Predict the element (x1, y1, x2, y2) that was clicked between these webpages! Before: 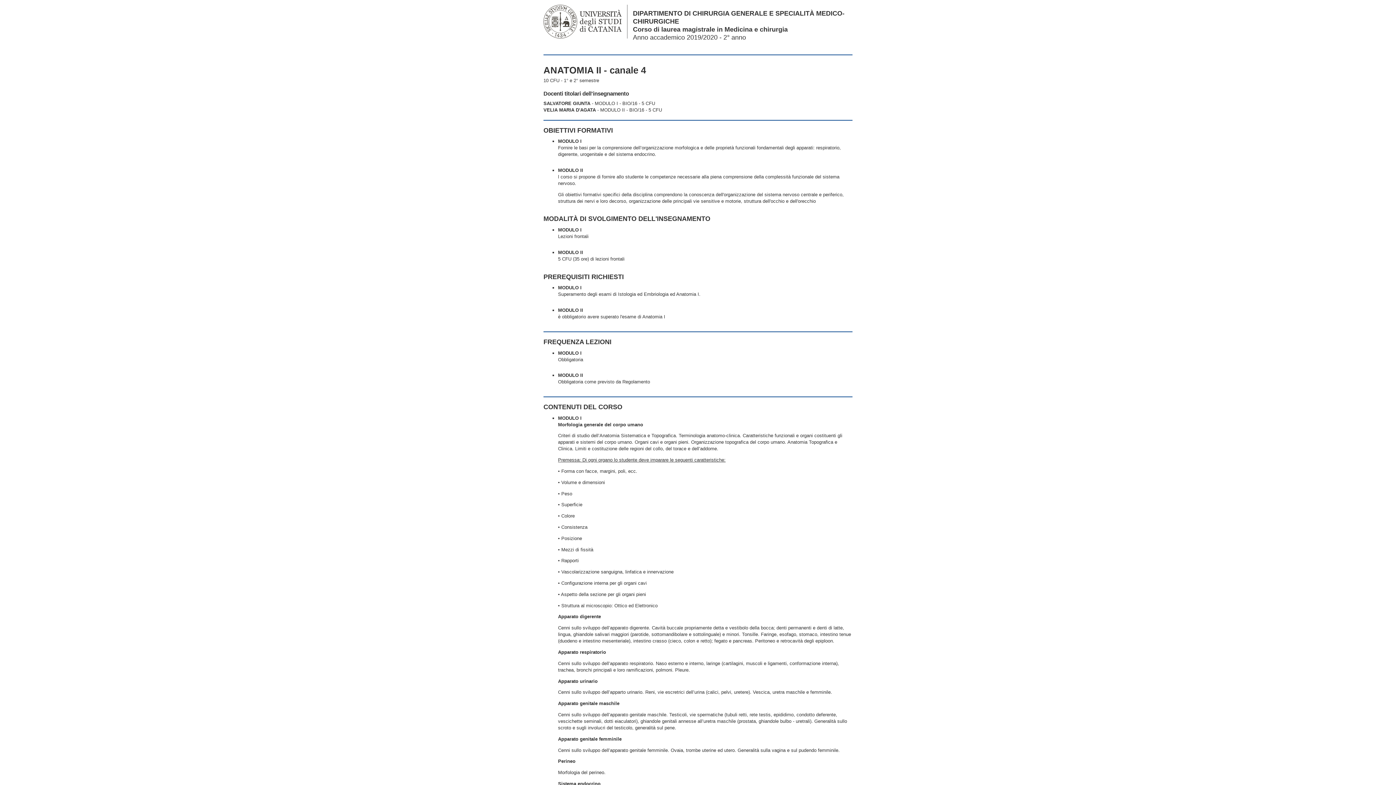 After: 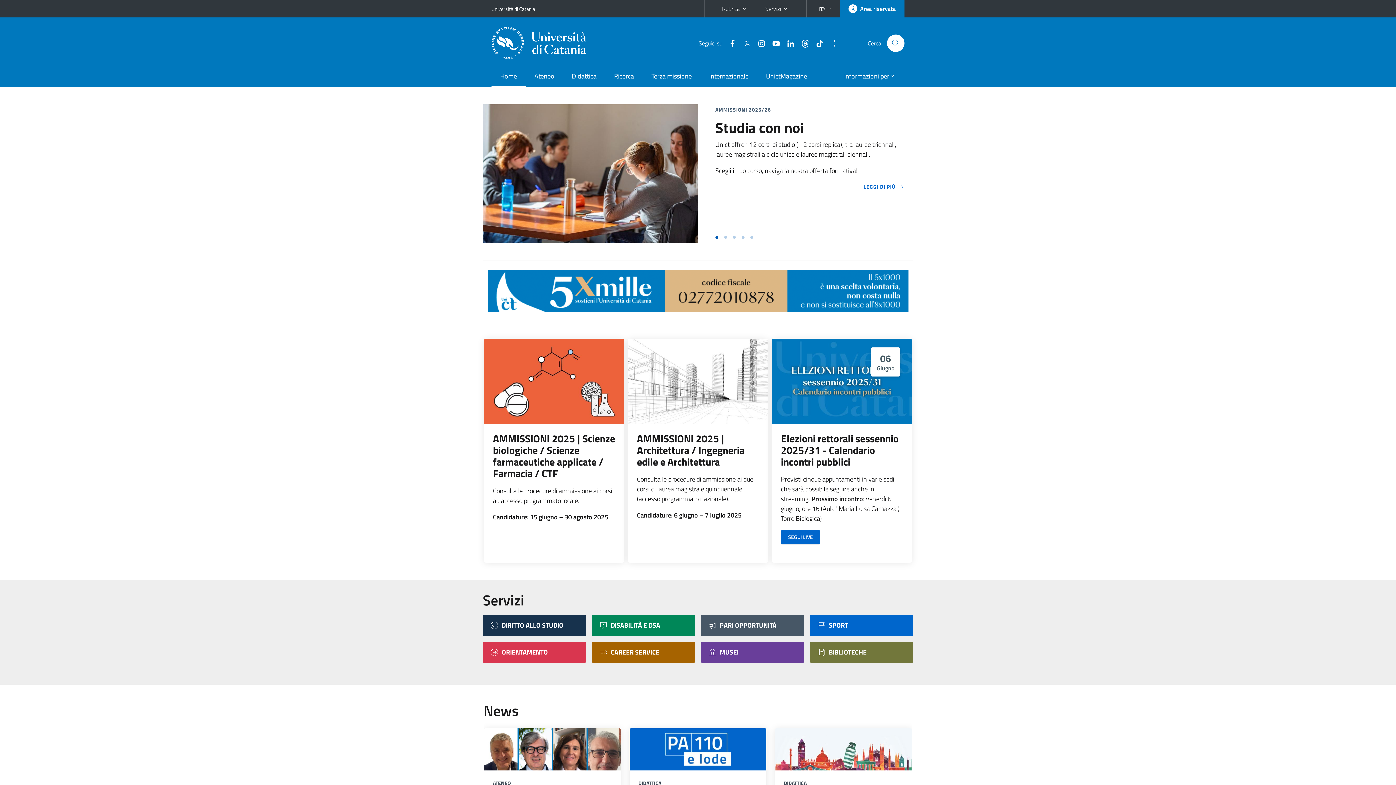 Action: bbox: (543, 4, 621, 38)